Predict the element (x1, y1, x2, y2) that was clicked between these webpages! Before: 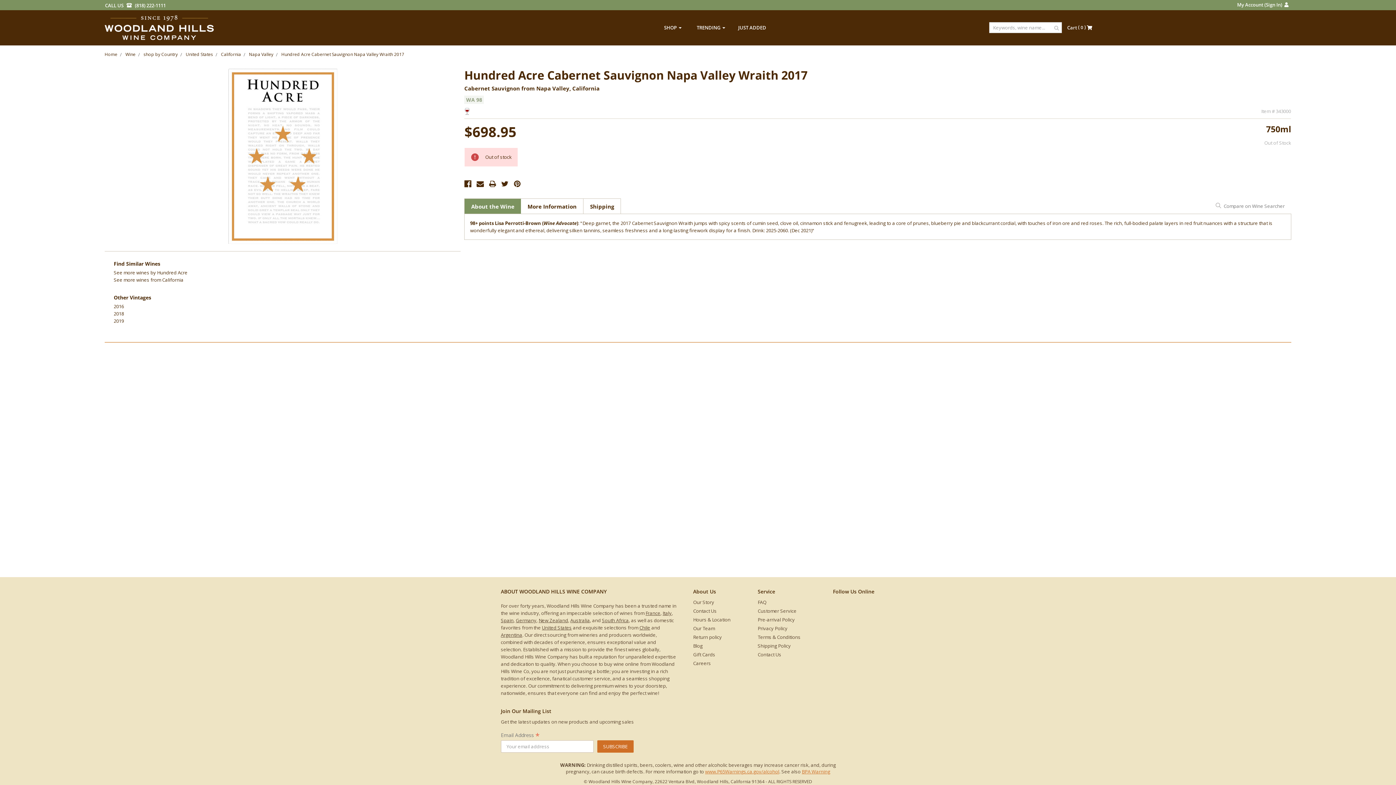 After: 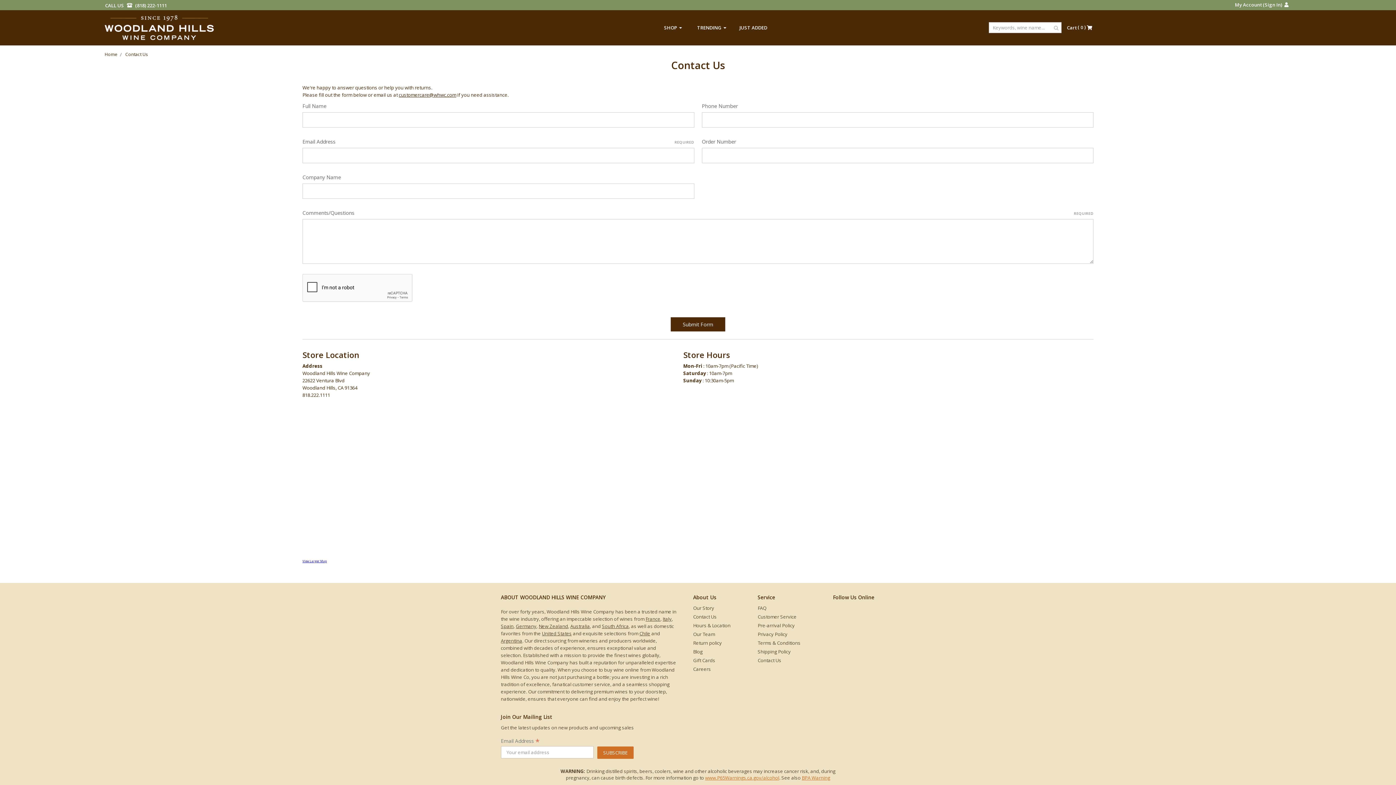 Action: bbox: (693, 607, 716, 616) label: Contact Us